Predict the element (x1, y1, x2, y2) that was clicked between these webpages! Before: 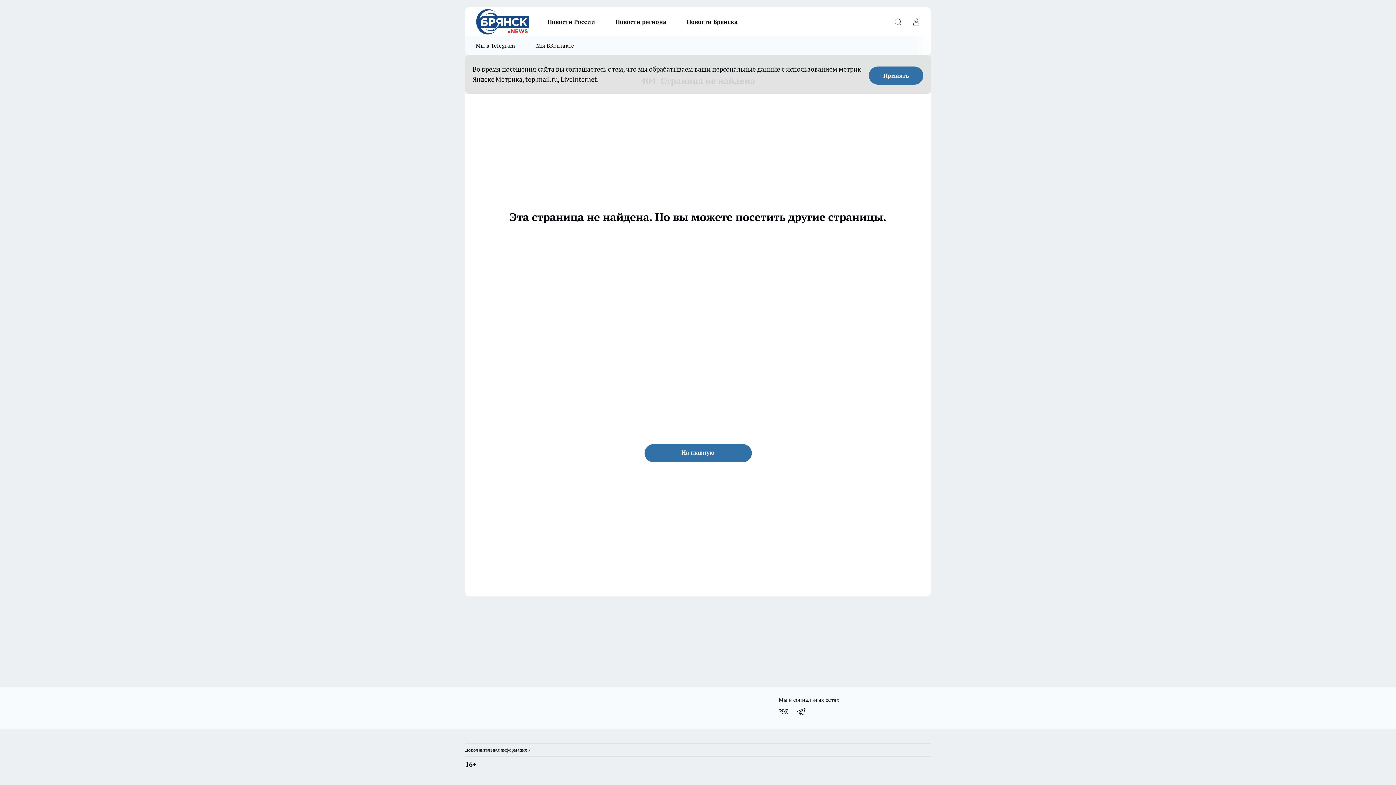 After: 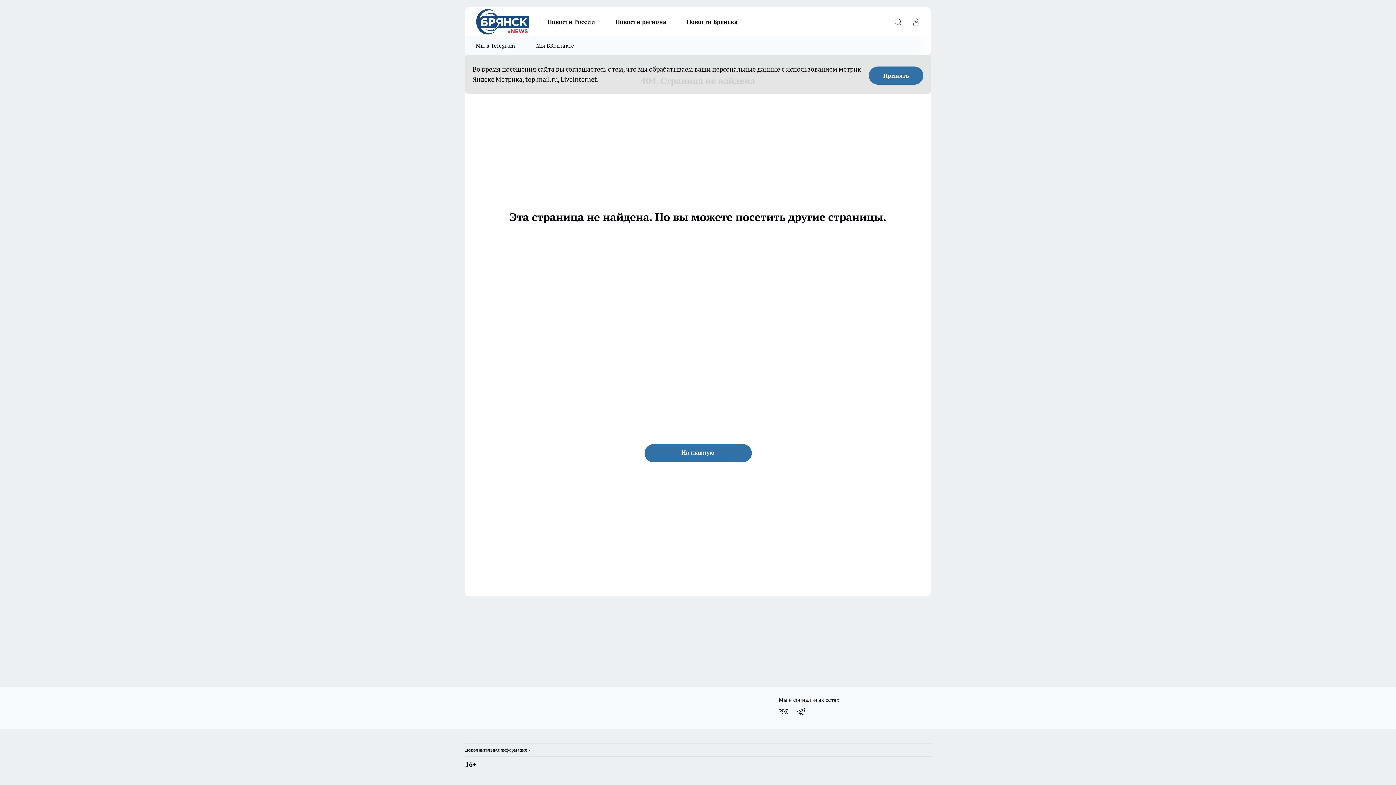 Action: bbox: (774, 704, 792, 719) label: Мы в ВКонтакте